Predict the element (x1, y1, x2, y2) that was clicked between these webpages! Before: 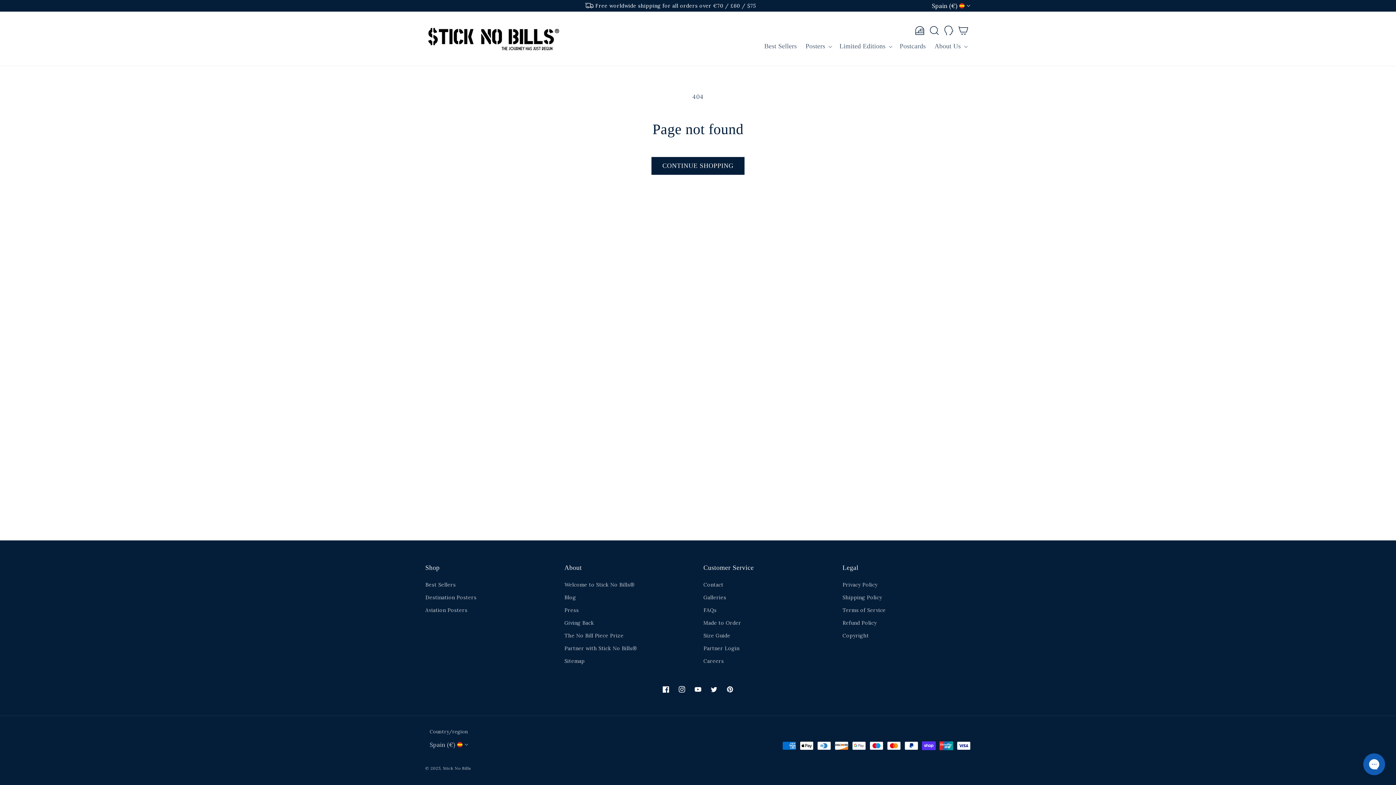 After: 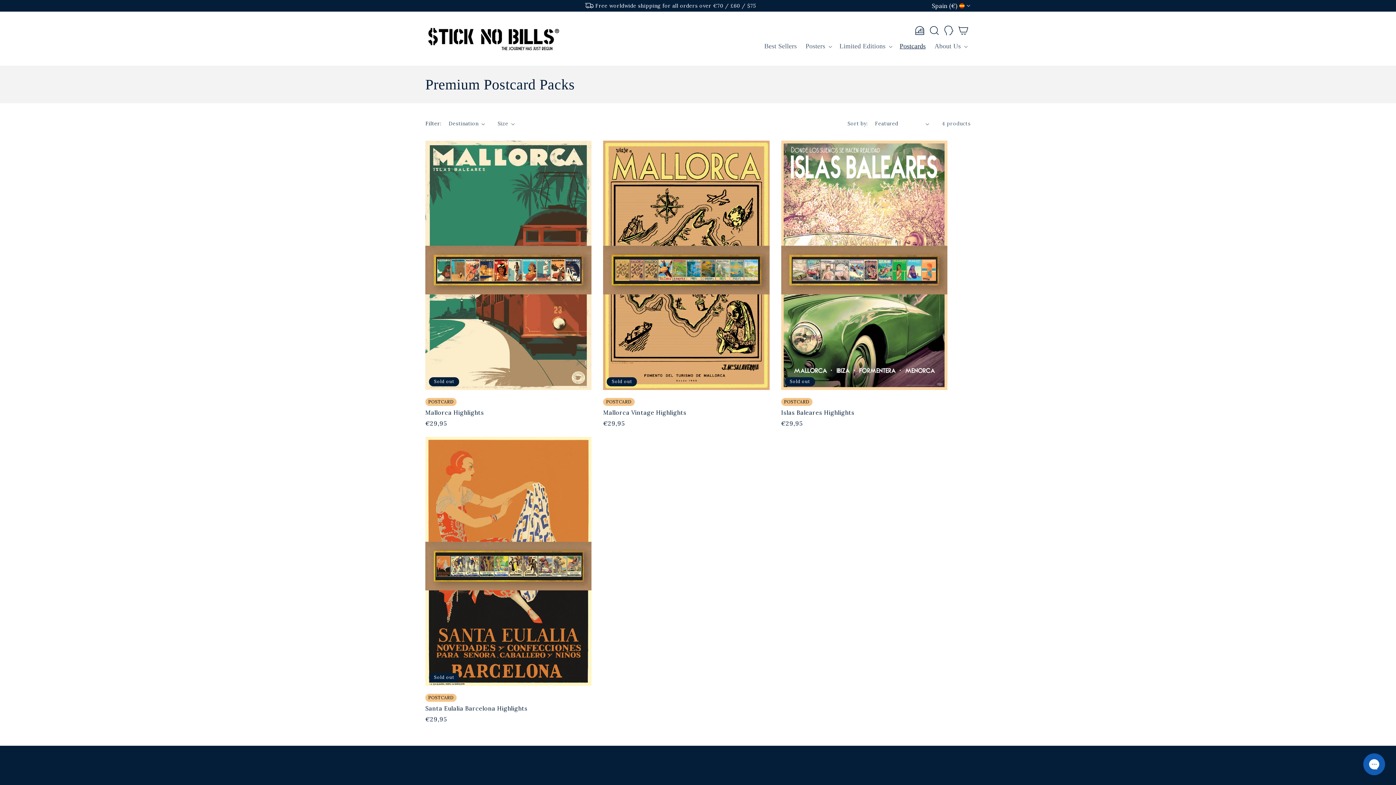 Action: bbox: (895, 37, 930, 54) label: Postcards